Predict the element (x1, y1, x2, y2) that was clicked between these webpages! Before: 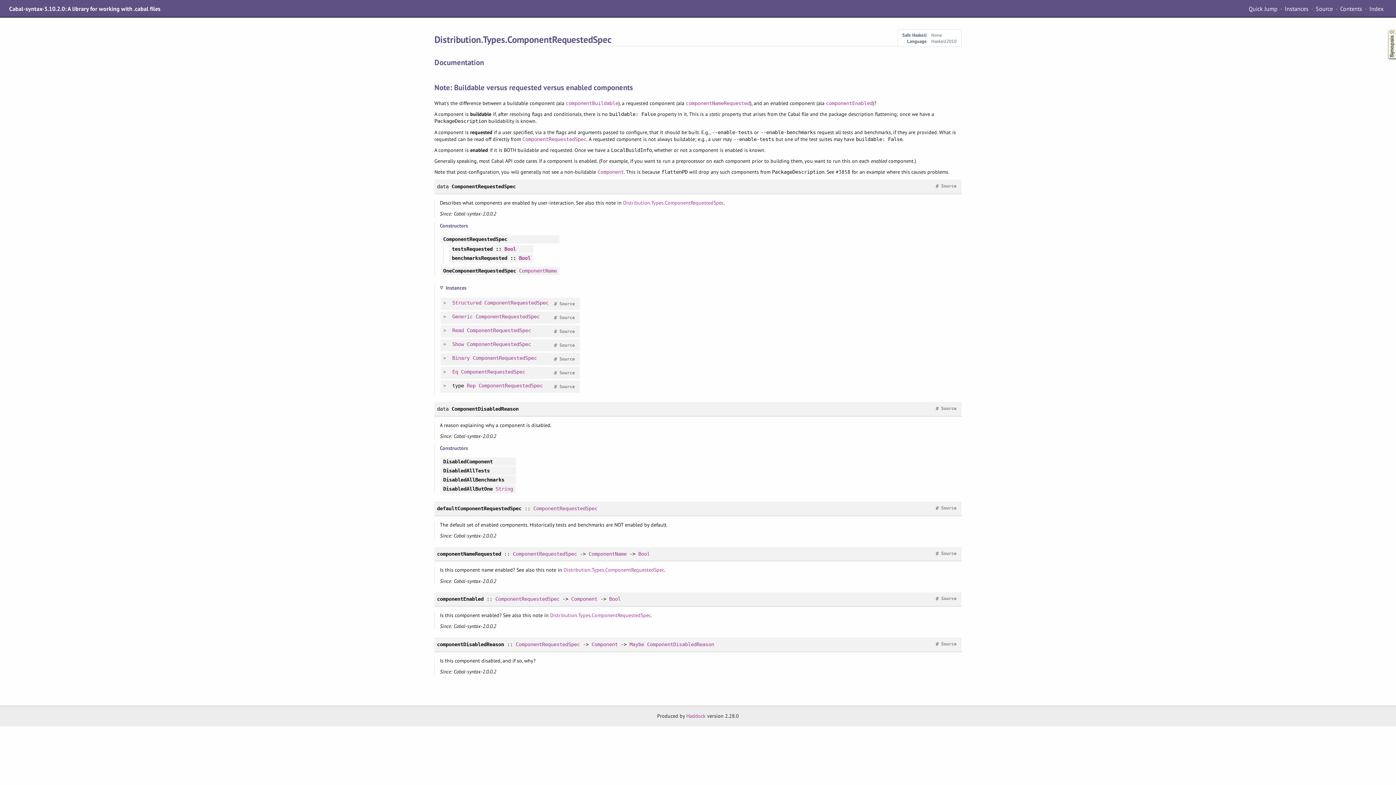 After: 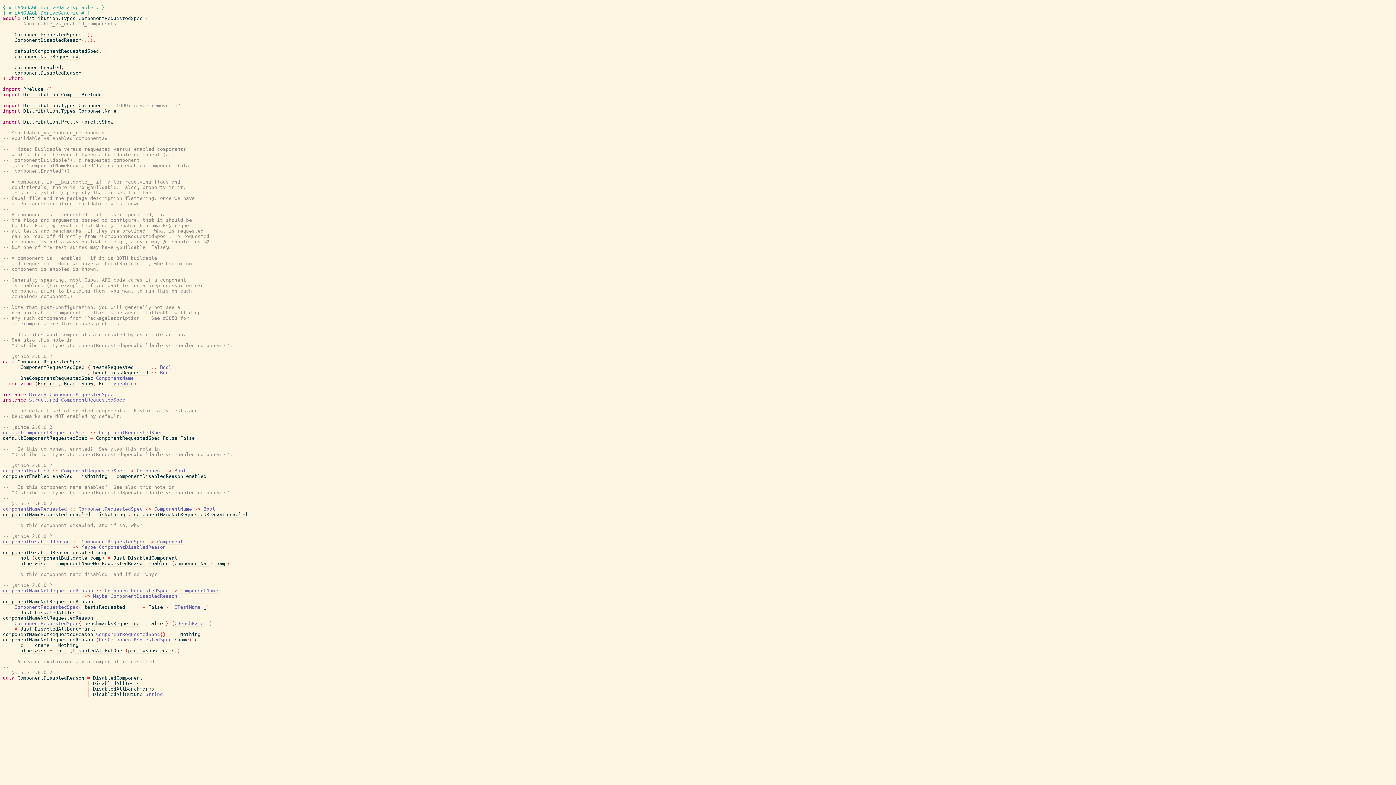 Action: label: Source bbox: (557, 353, 577, 364)